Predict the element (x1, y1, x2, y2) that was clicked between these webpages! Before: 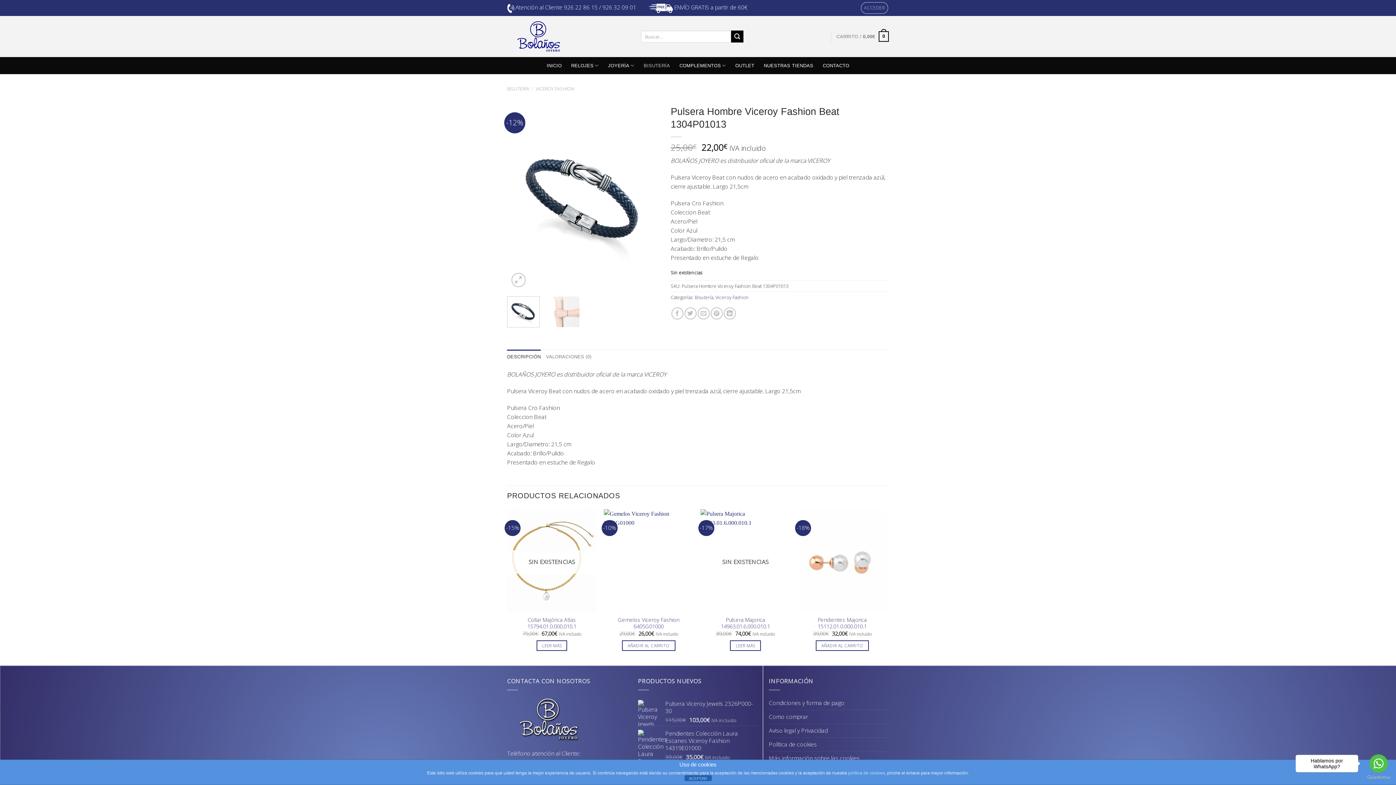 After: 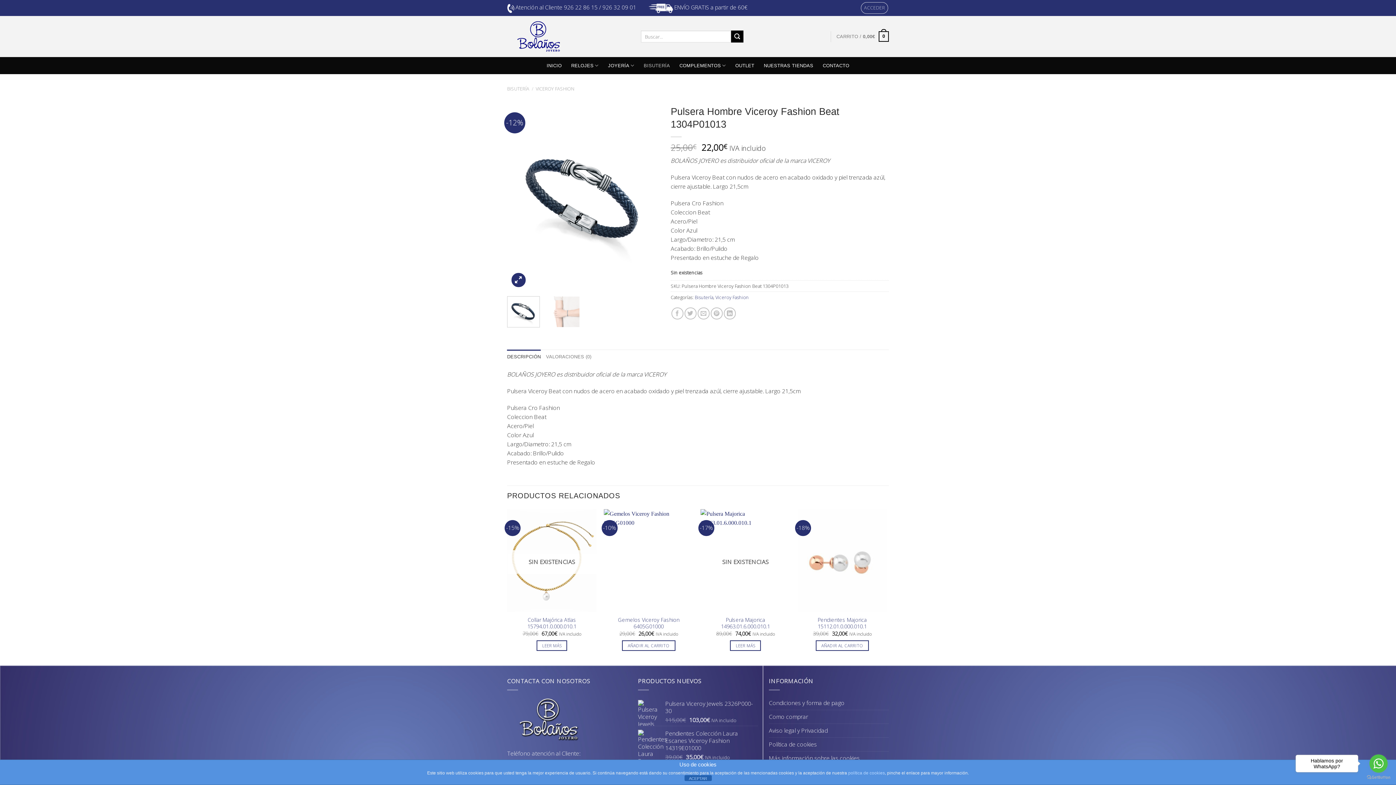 Action: bbox: (511, 273, 525, 287)